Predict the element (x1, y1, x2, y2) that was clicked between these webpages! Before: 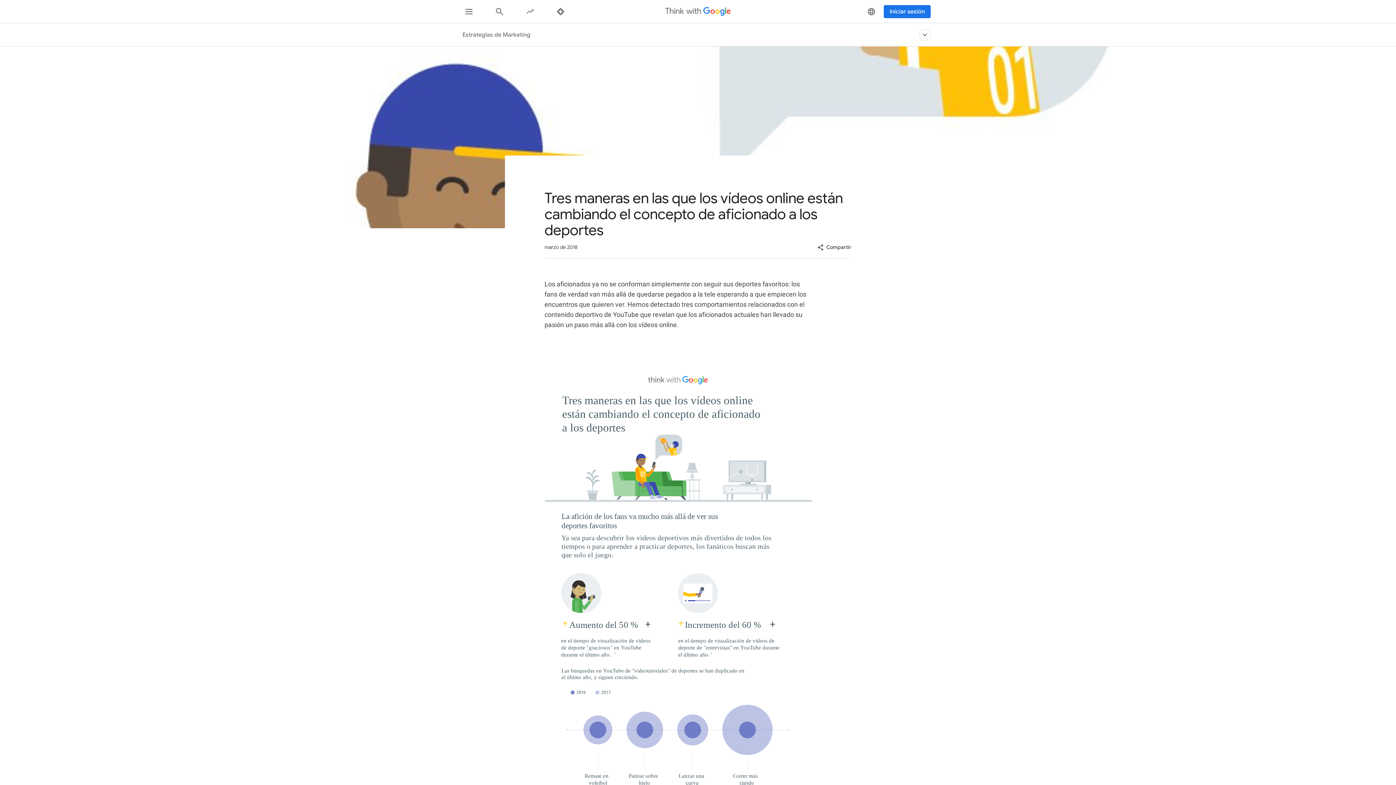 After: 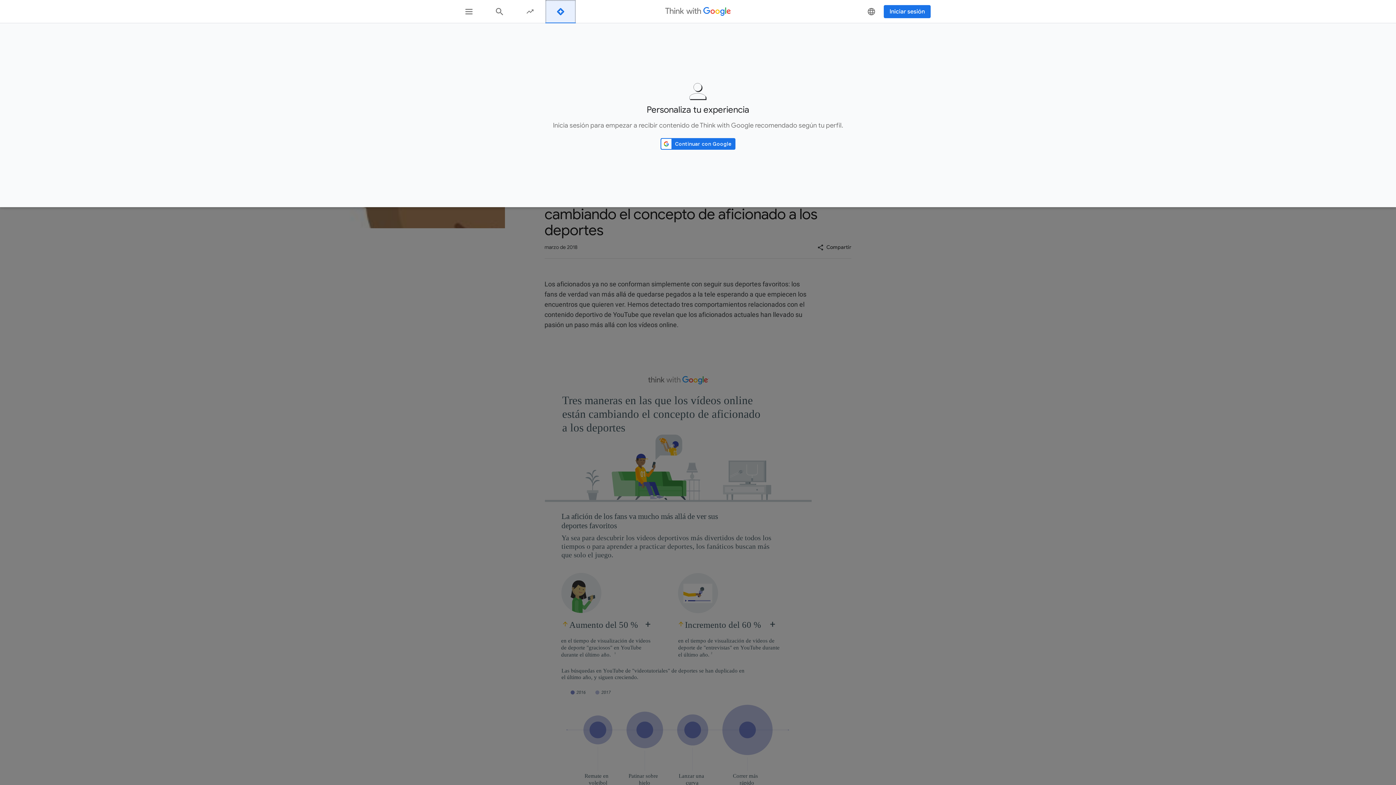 Action: bbox: (545, 0, 576, 23) label: Recommended For You